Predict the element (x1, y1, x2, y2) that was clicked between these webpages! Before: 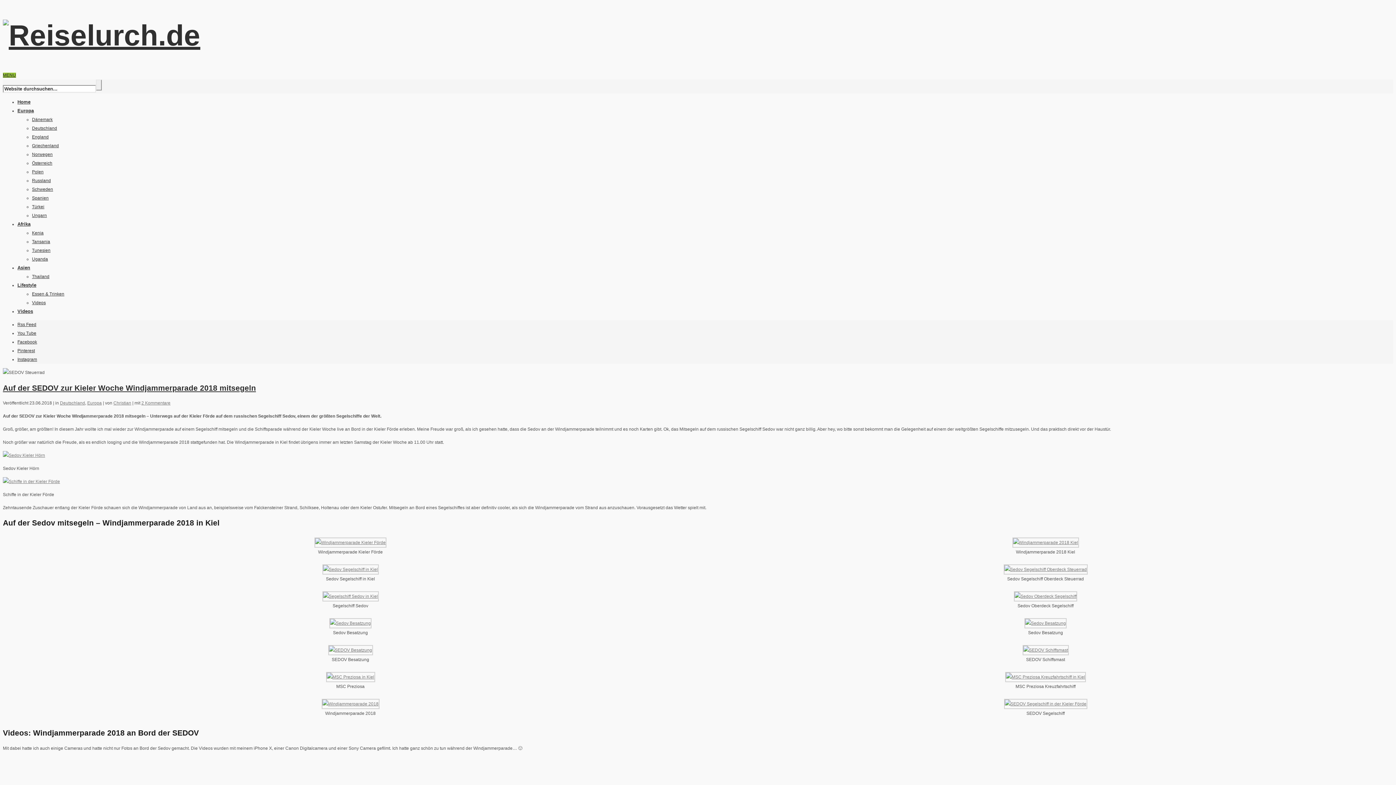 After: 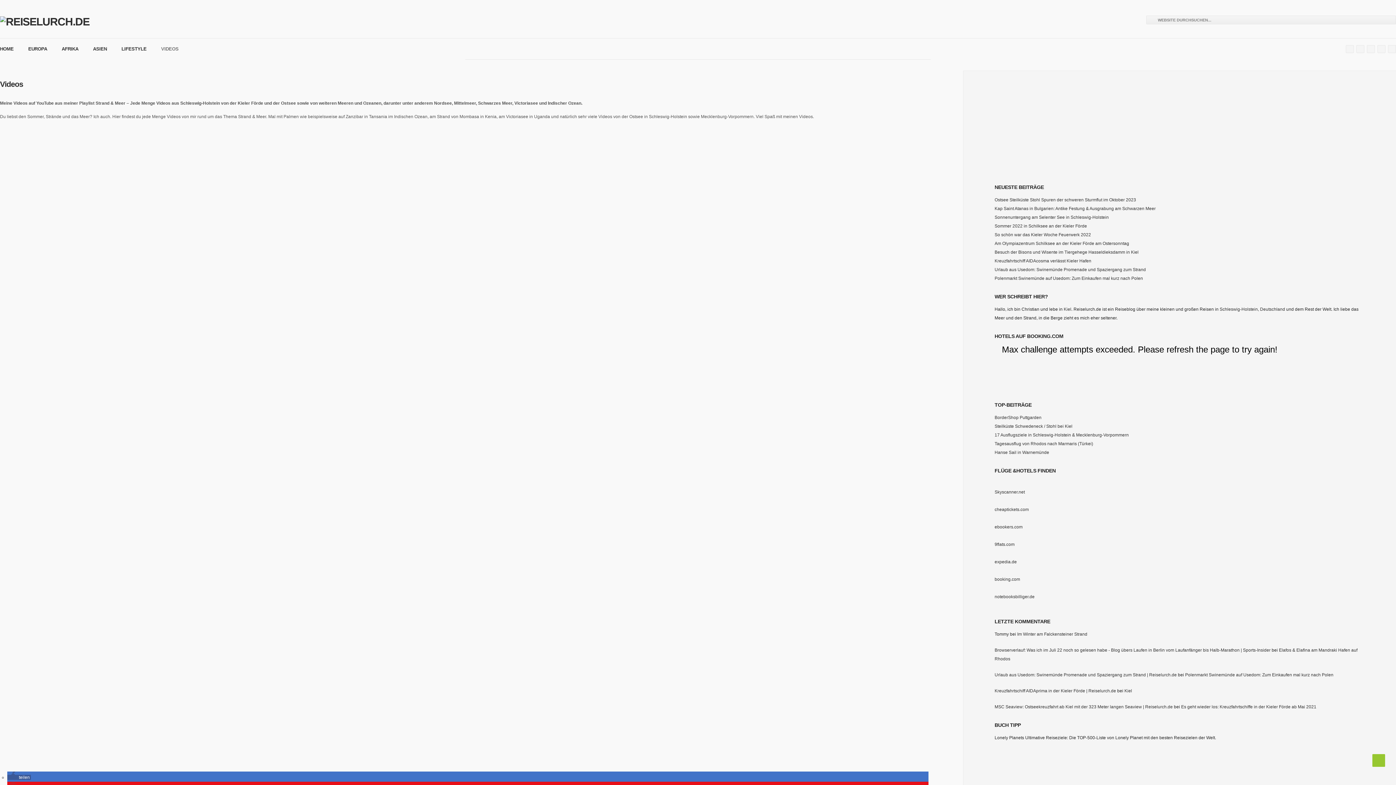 Action: bbox: (17, 308, 33, 314) label: Videos